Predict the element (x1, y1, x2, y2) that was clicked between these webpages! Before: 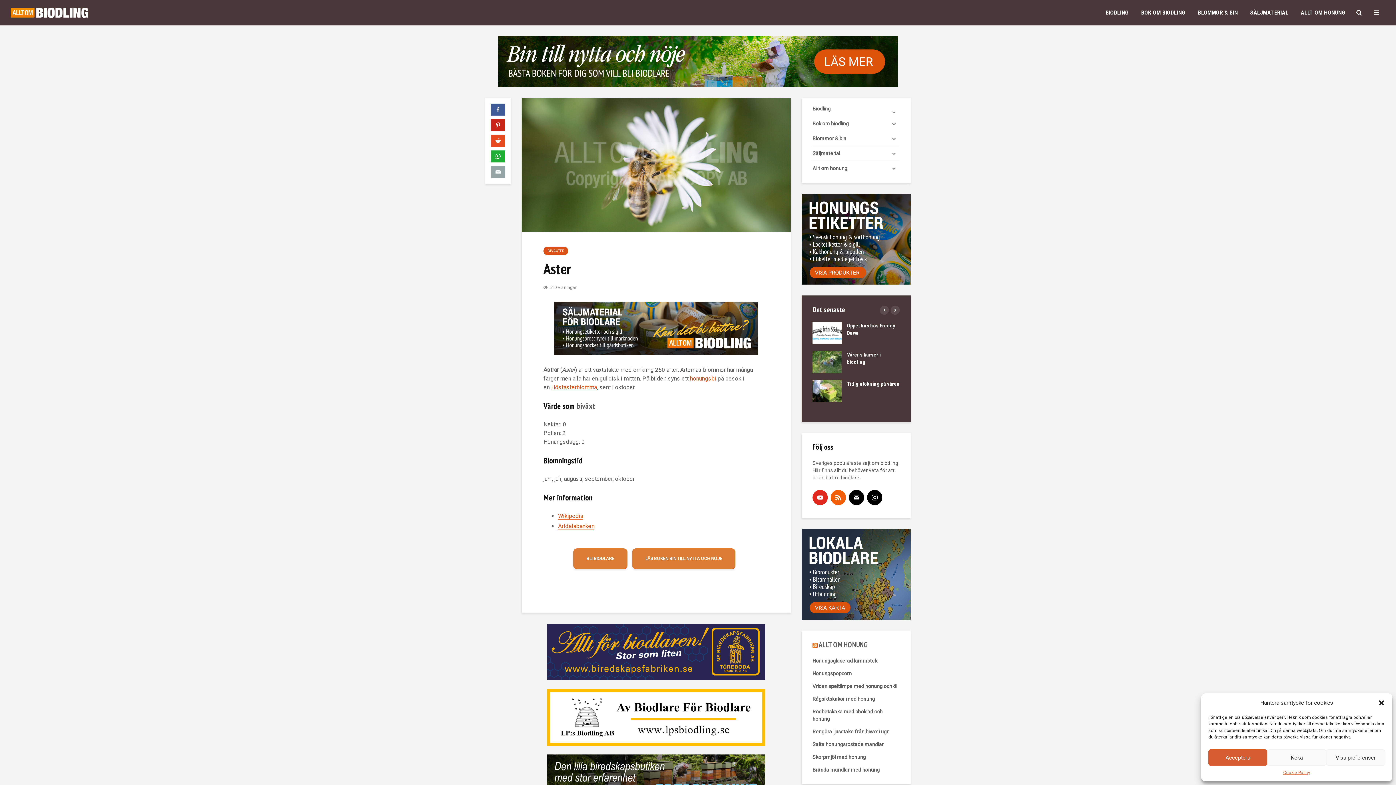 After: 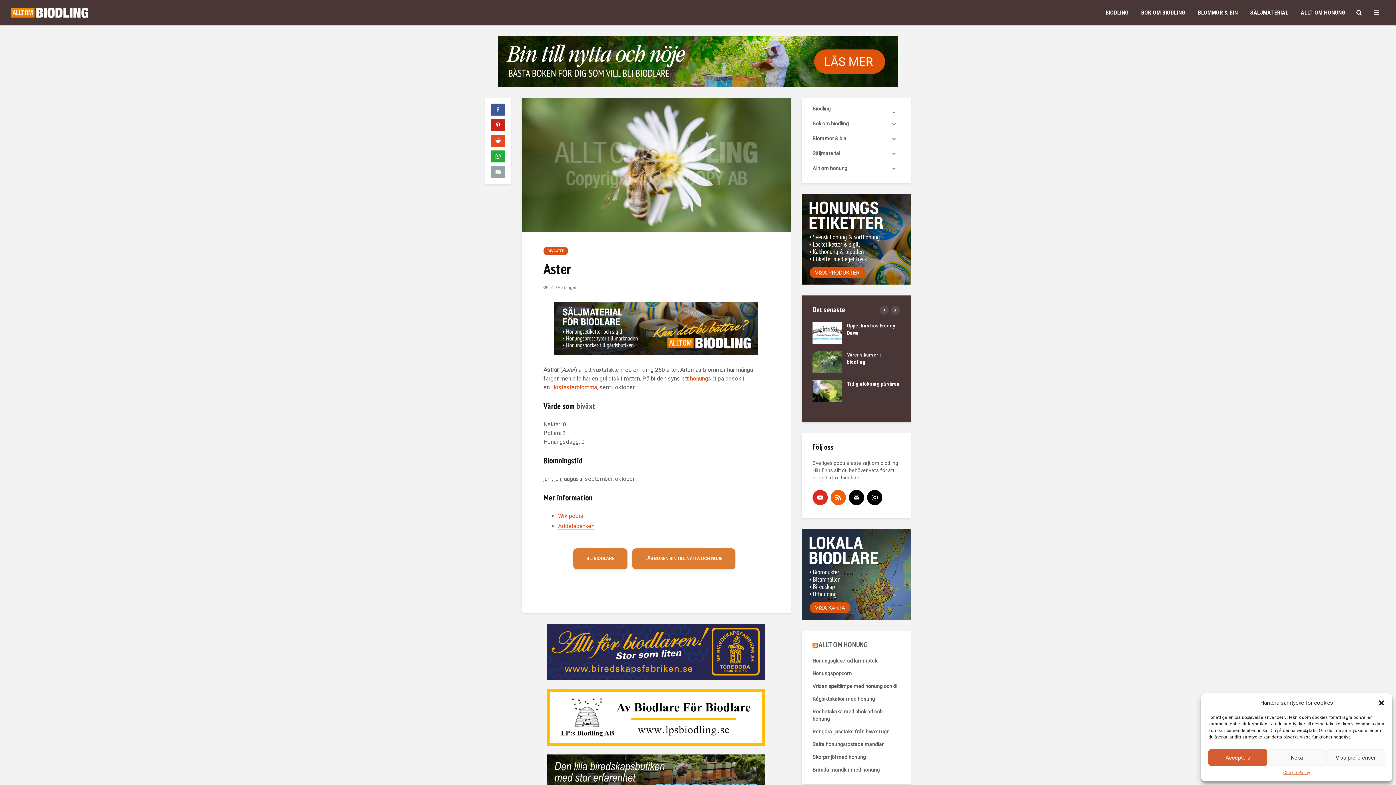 Action: bbox: (558, 512, 583, 519) label: Wikipedia